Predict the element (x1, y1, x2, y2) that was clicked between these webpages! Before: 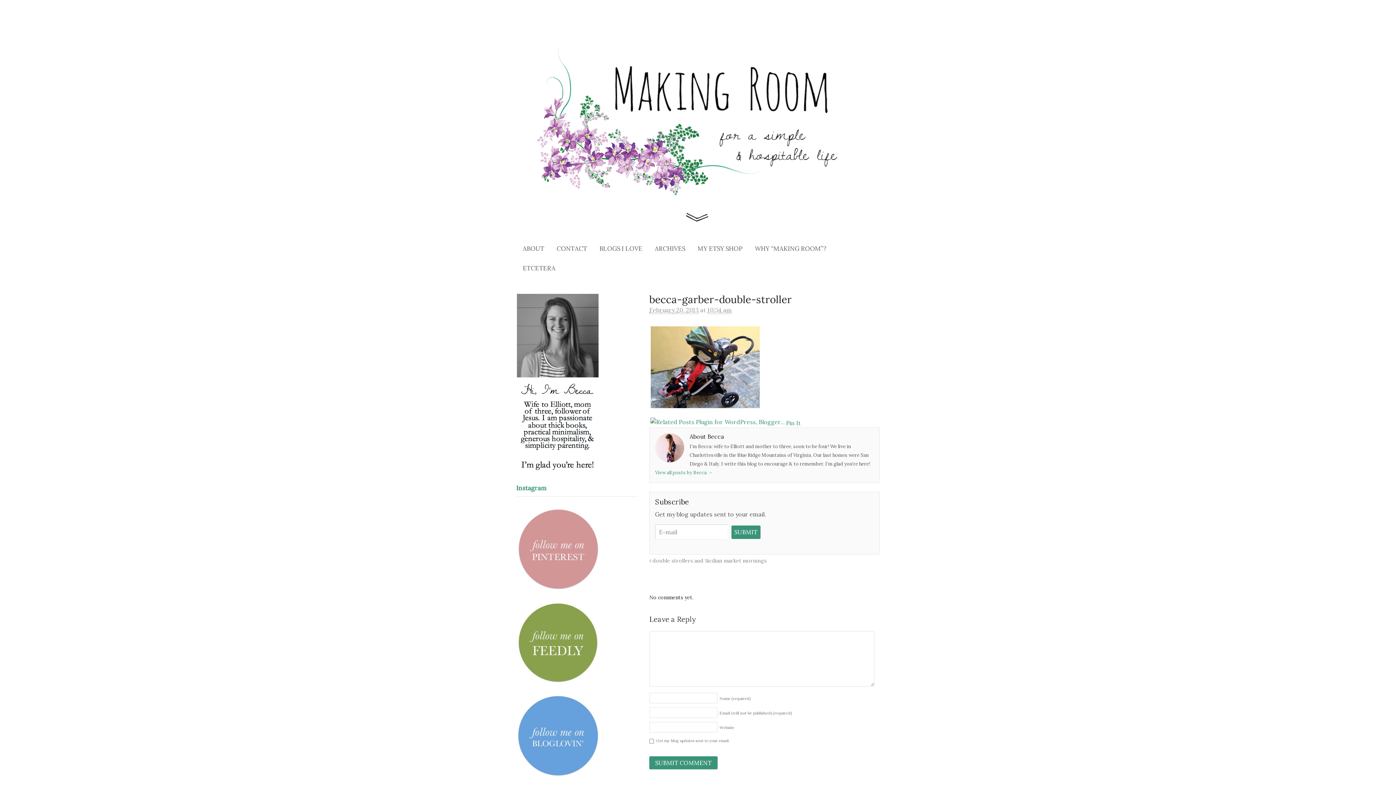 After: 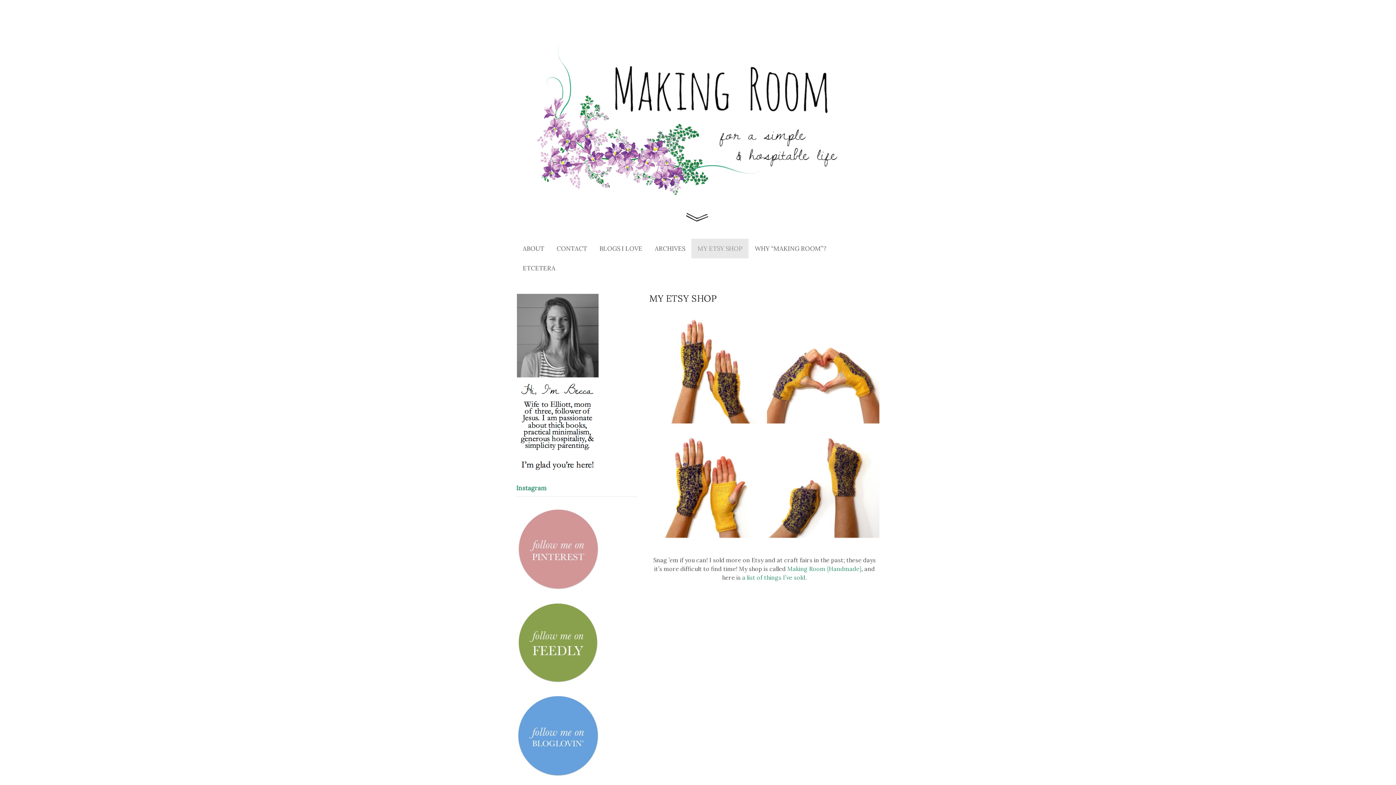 Action: label: MY ETSY SHOP bbox: (691, 238, 748, 258)